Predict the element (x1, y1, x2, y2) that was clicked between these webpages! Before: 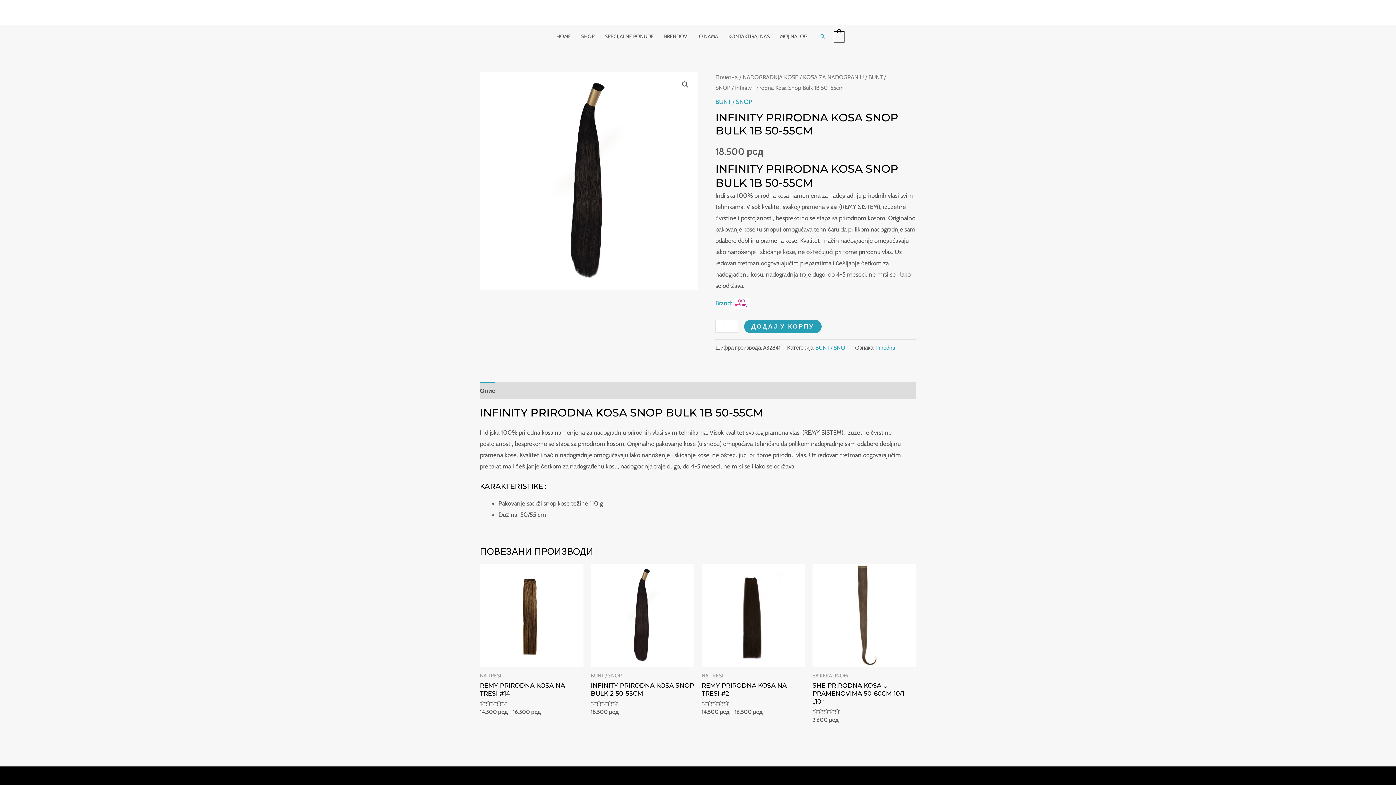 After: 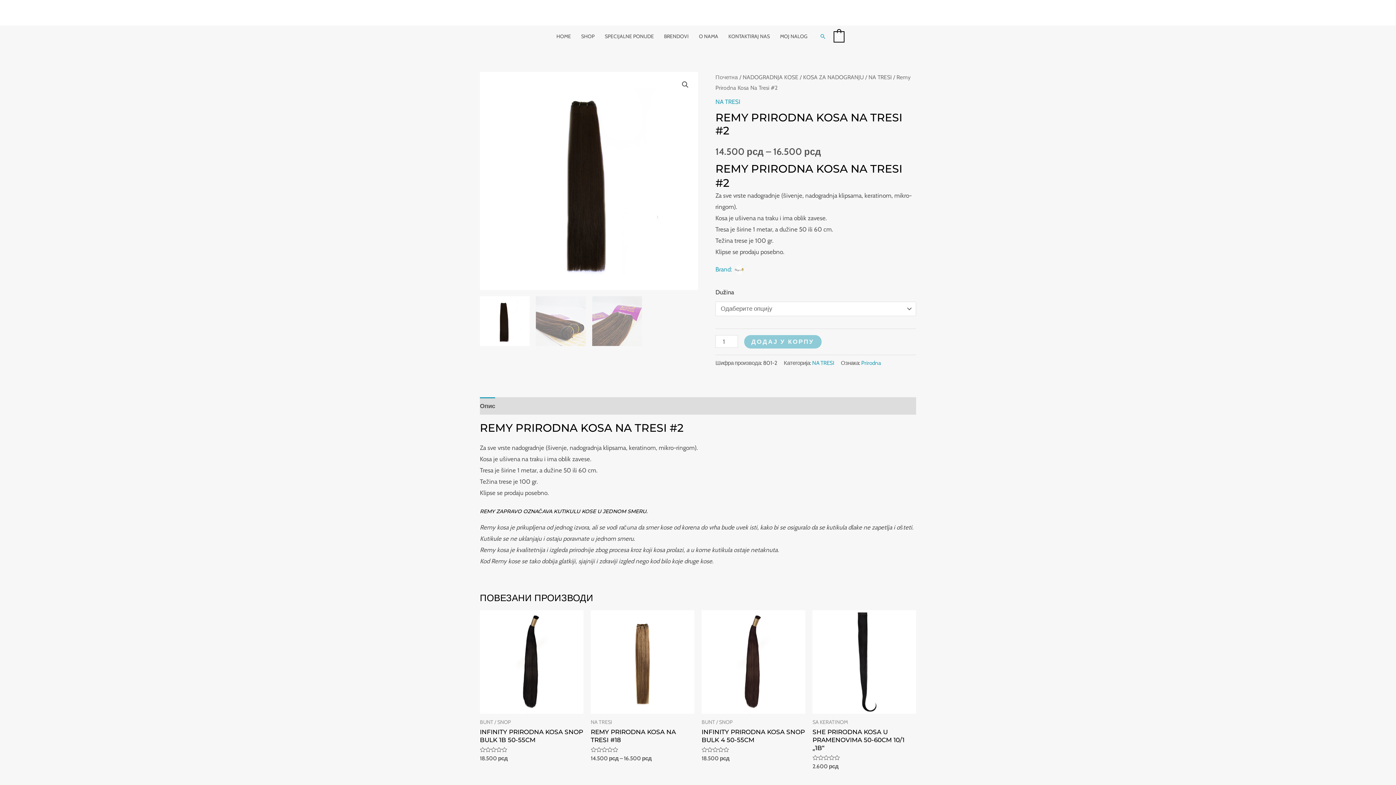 Action: label: REMY PRIRODNA KOSA NA TRESI #2 bbox: (701, 681, 805, 700)